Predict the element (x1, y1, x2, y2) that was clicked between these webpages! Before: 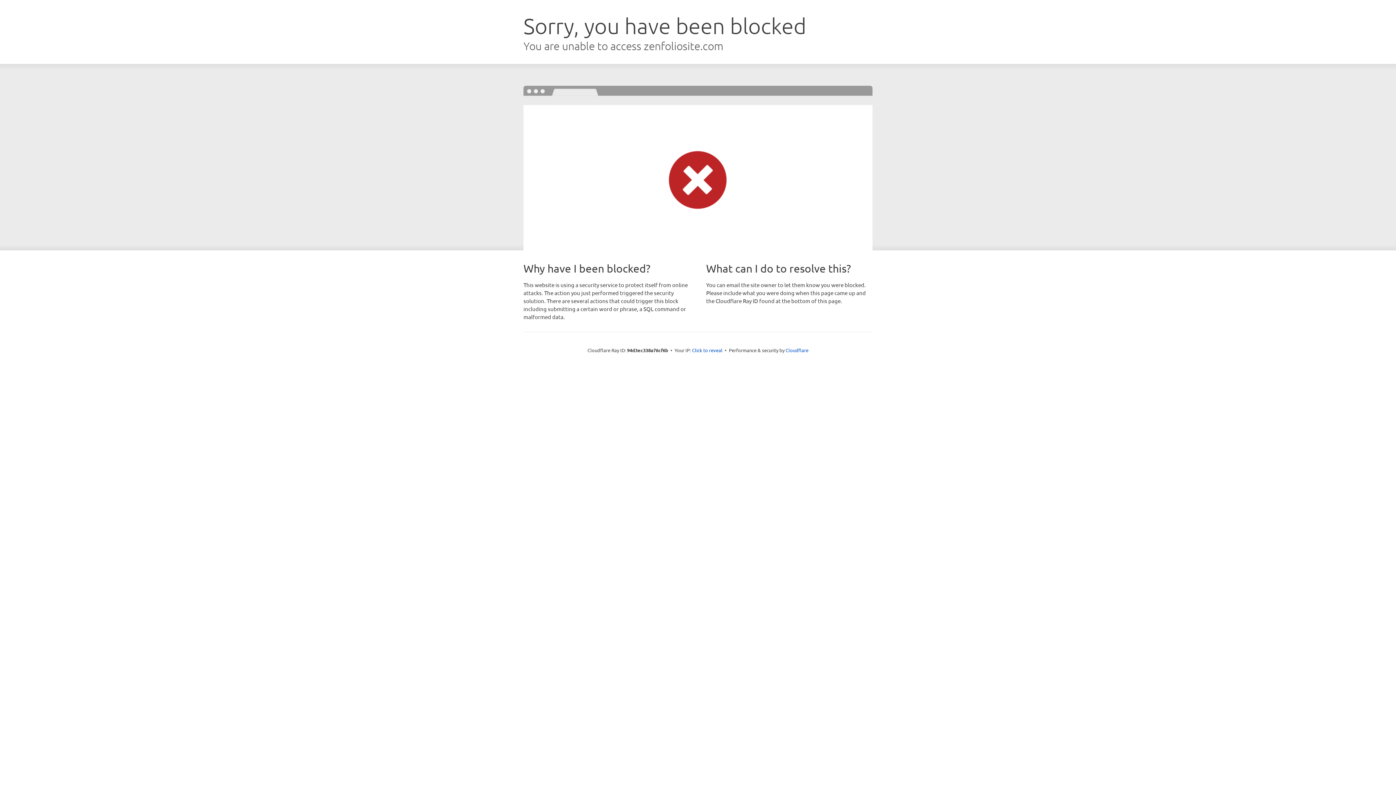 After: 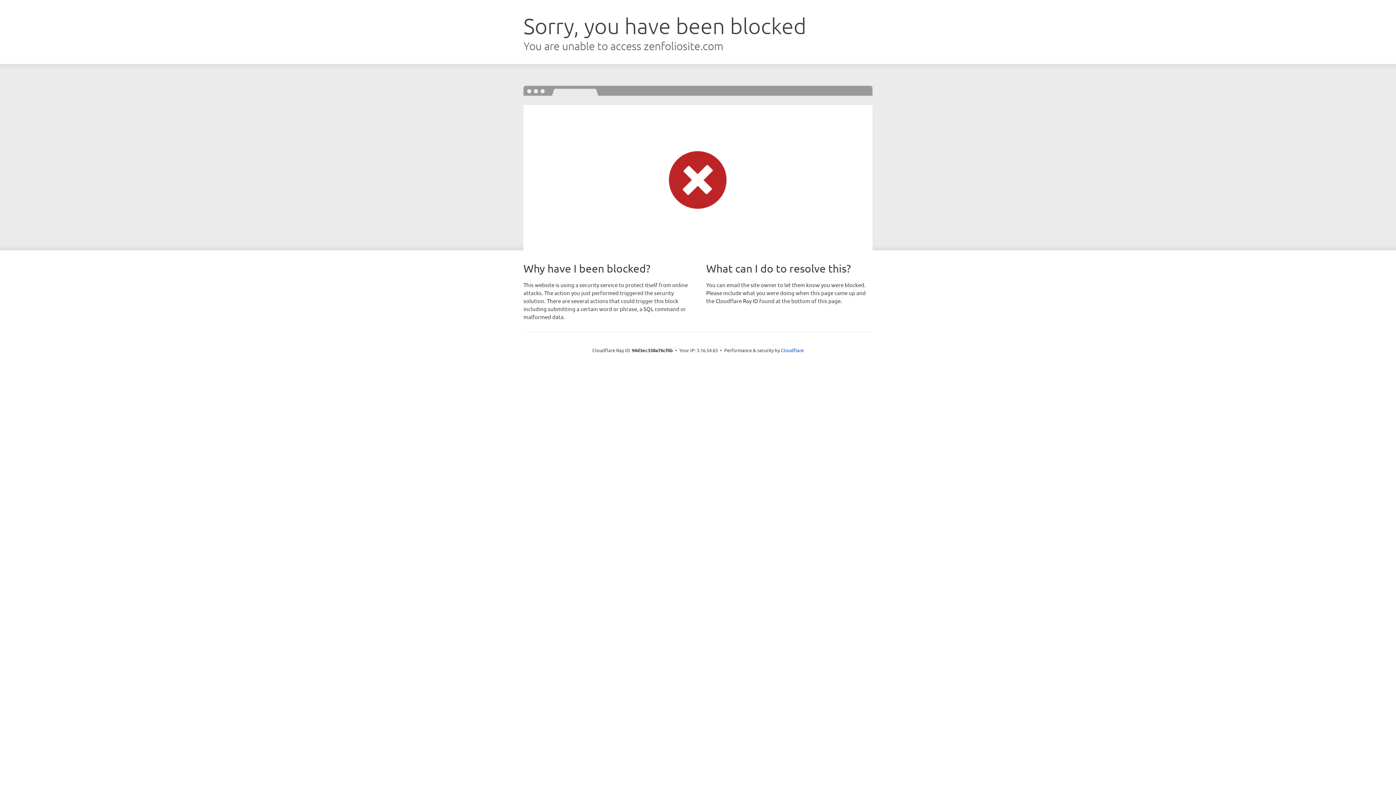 Action: label: Click to reveal bbox: (692, 346, 722, 353)